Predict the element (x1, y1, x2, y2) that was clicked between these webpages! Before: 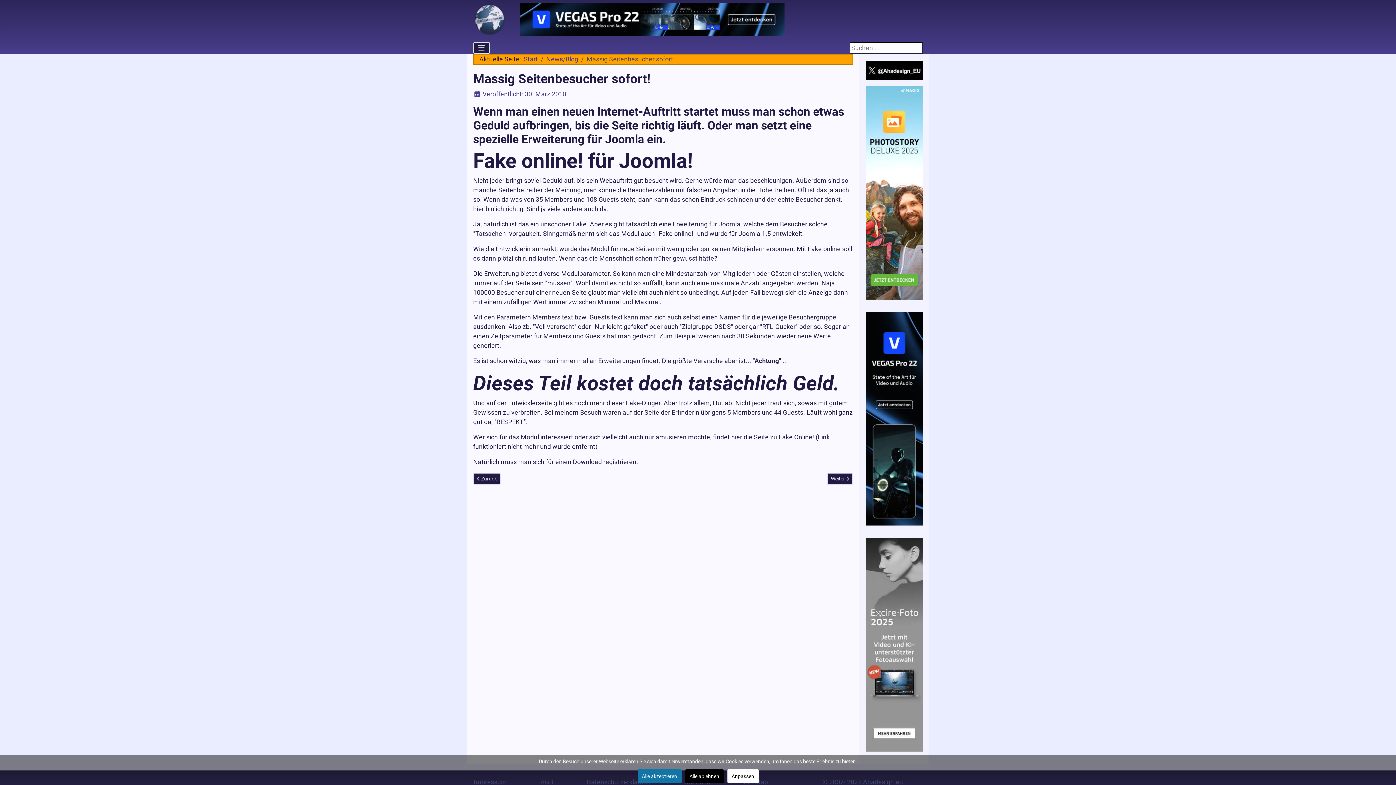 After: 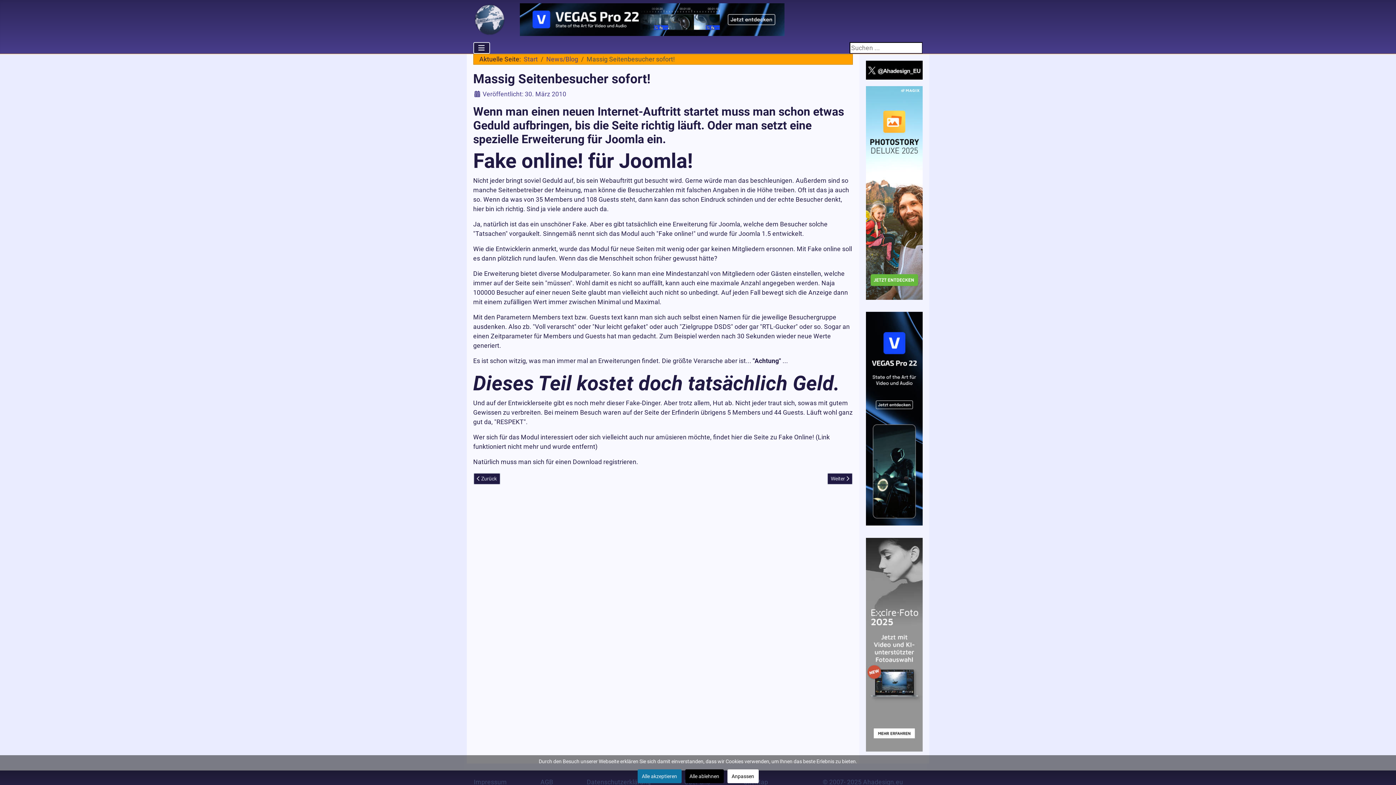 Action: bbox: (866, 640, 923, 648)